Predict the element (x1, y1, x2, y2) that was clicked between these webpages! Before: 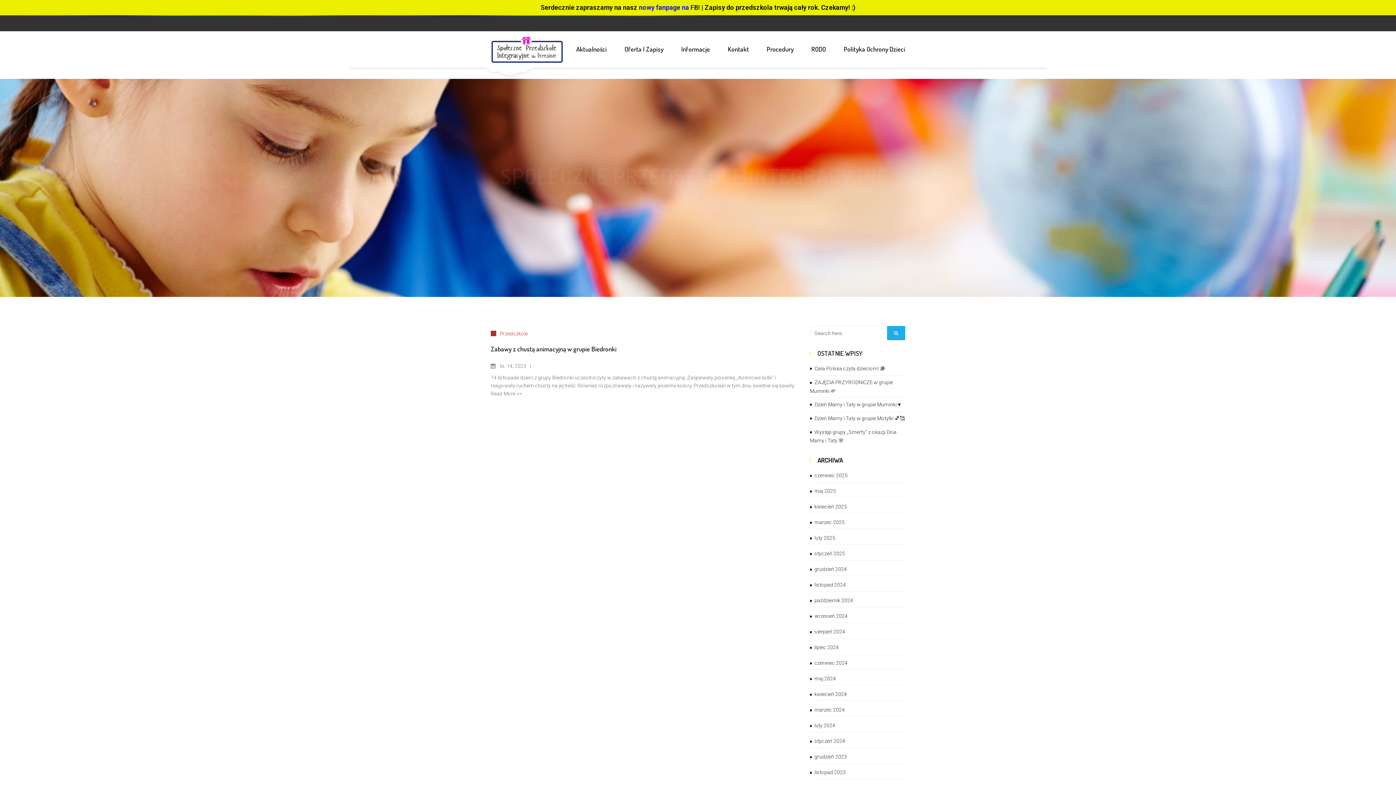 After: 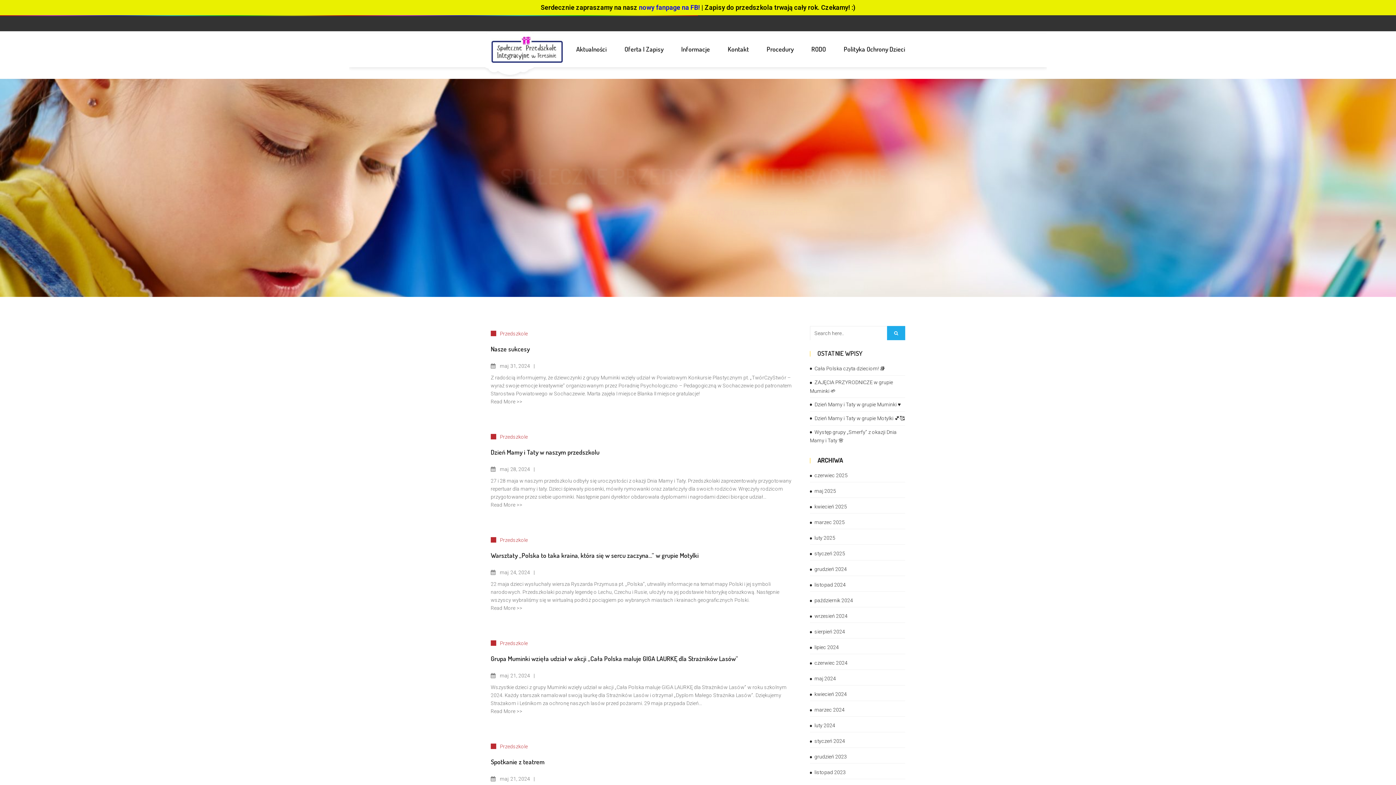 Action: bbox: (810, 672, 836, 685) label: maj 2024